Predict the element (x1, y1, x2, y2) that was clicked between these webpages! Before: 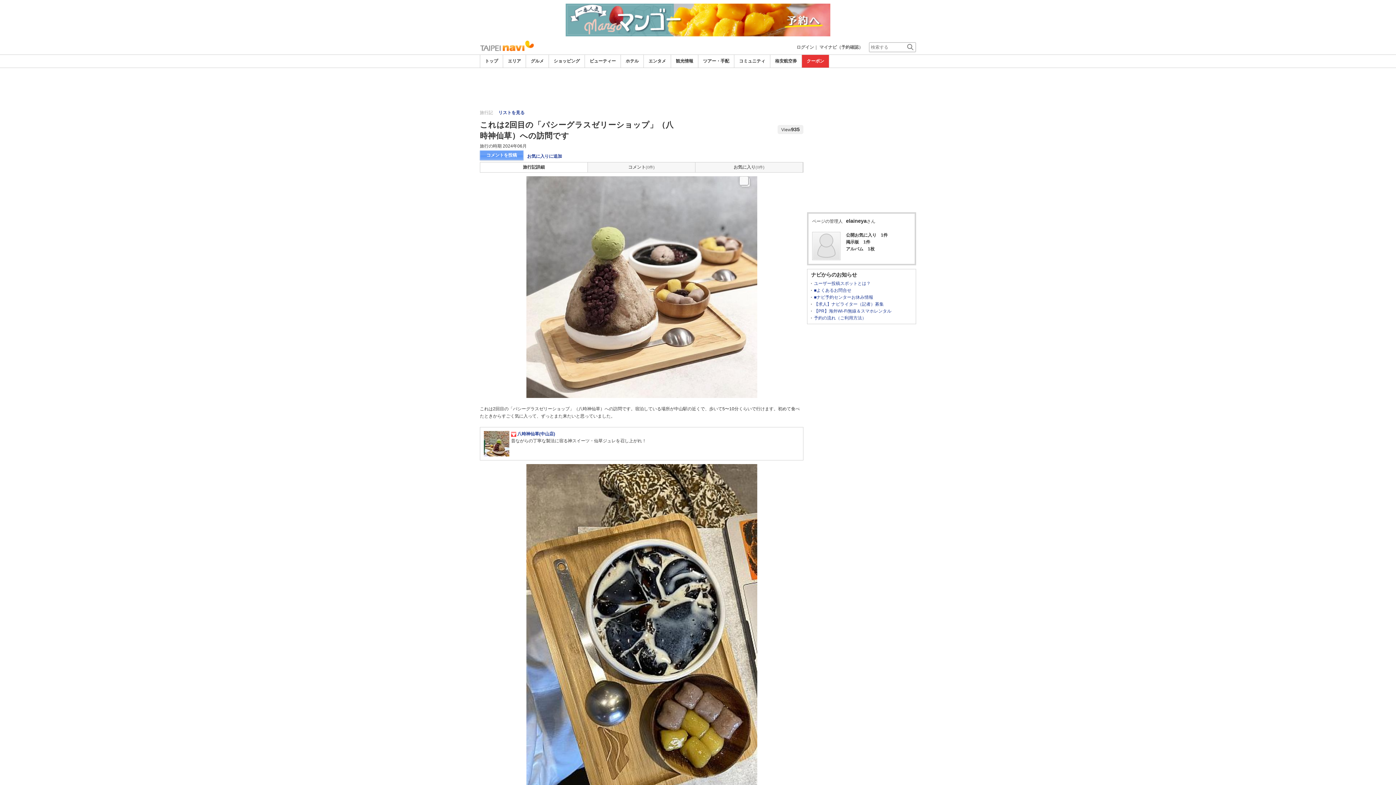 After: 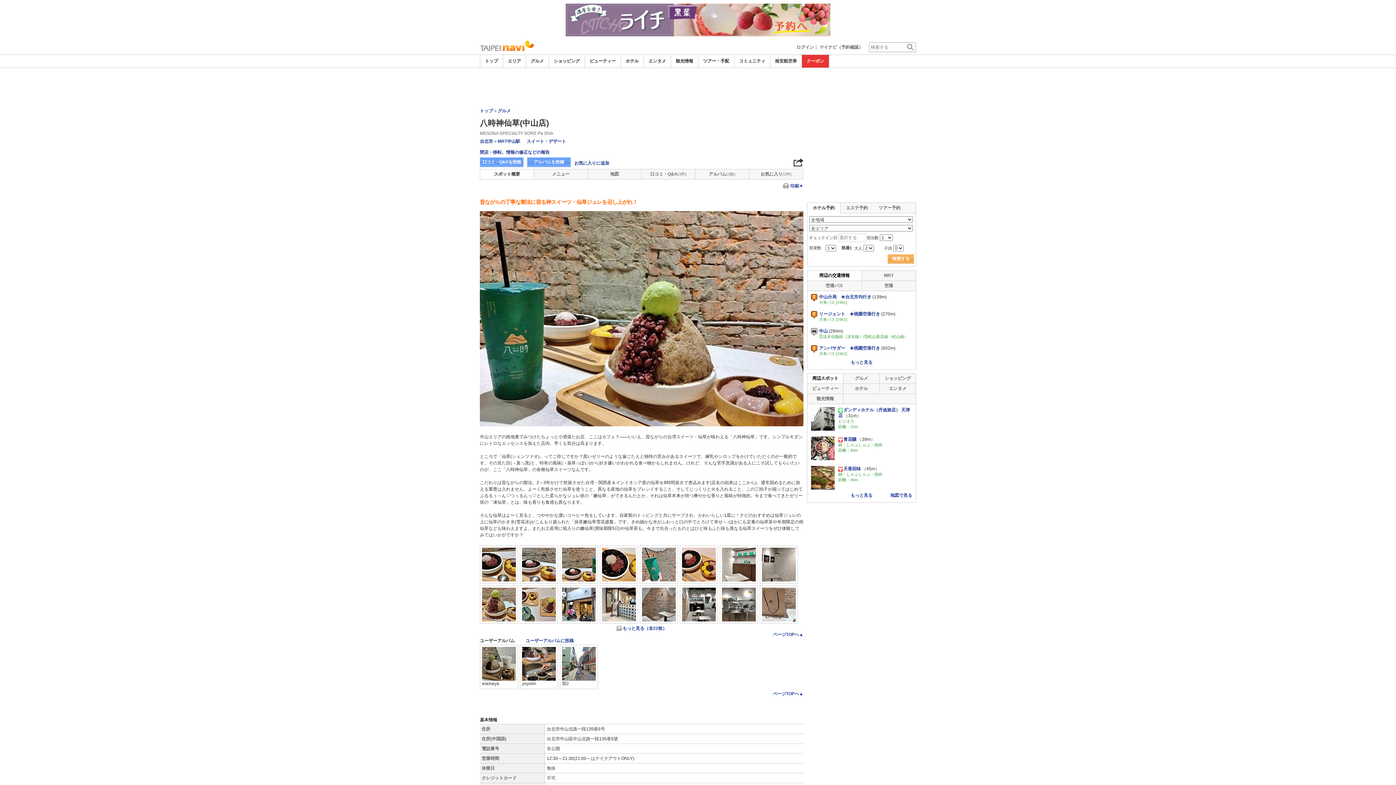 Action: bbox: (484, 441, 509, 446)